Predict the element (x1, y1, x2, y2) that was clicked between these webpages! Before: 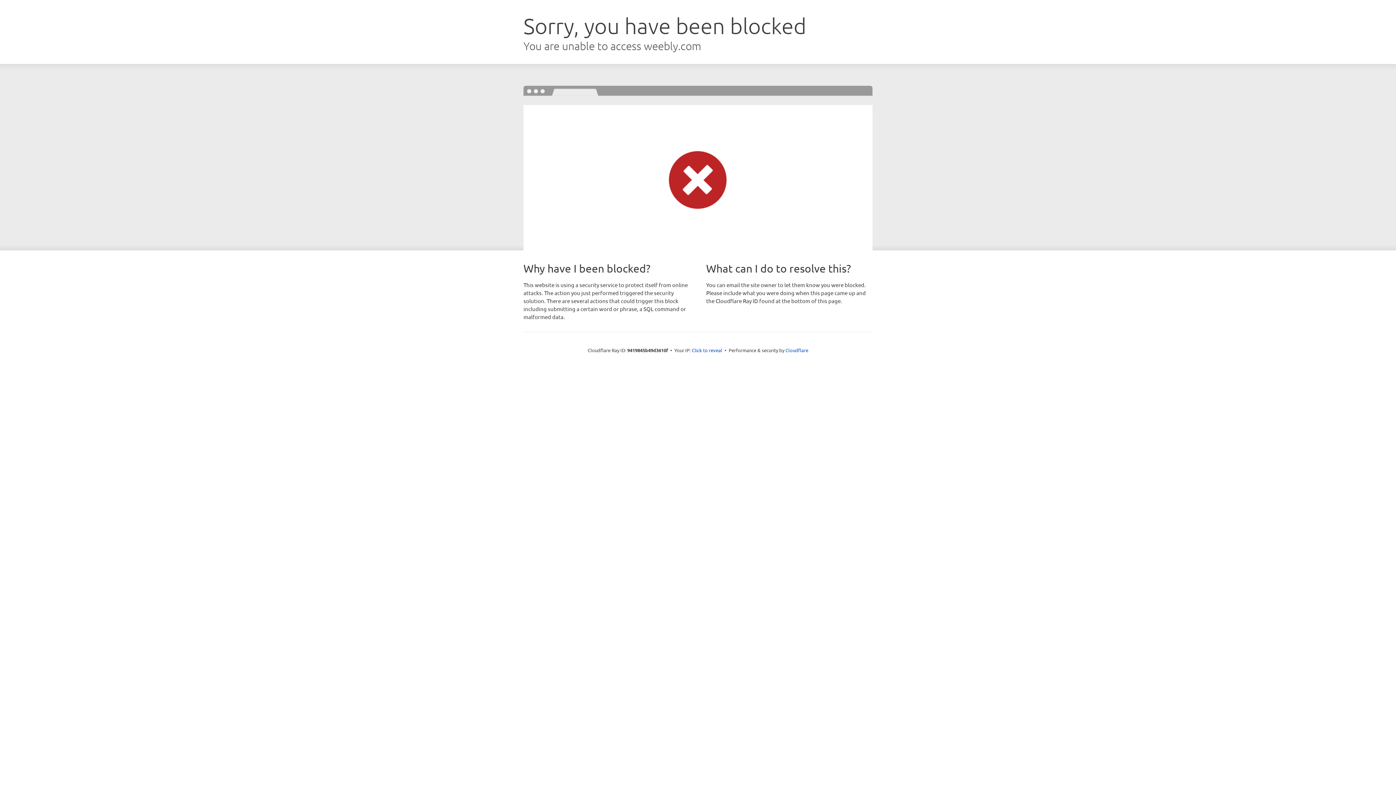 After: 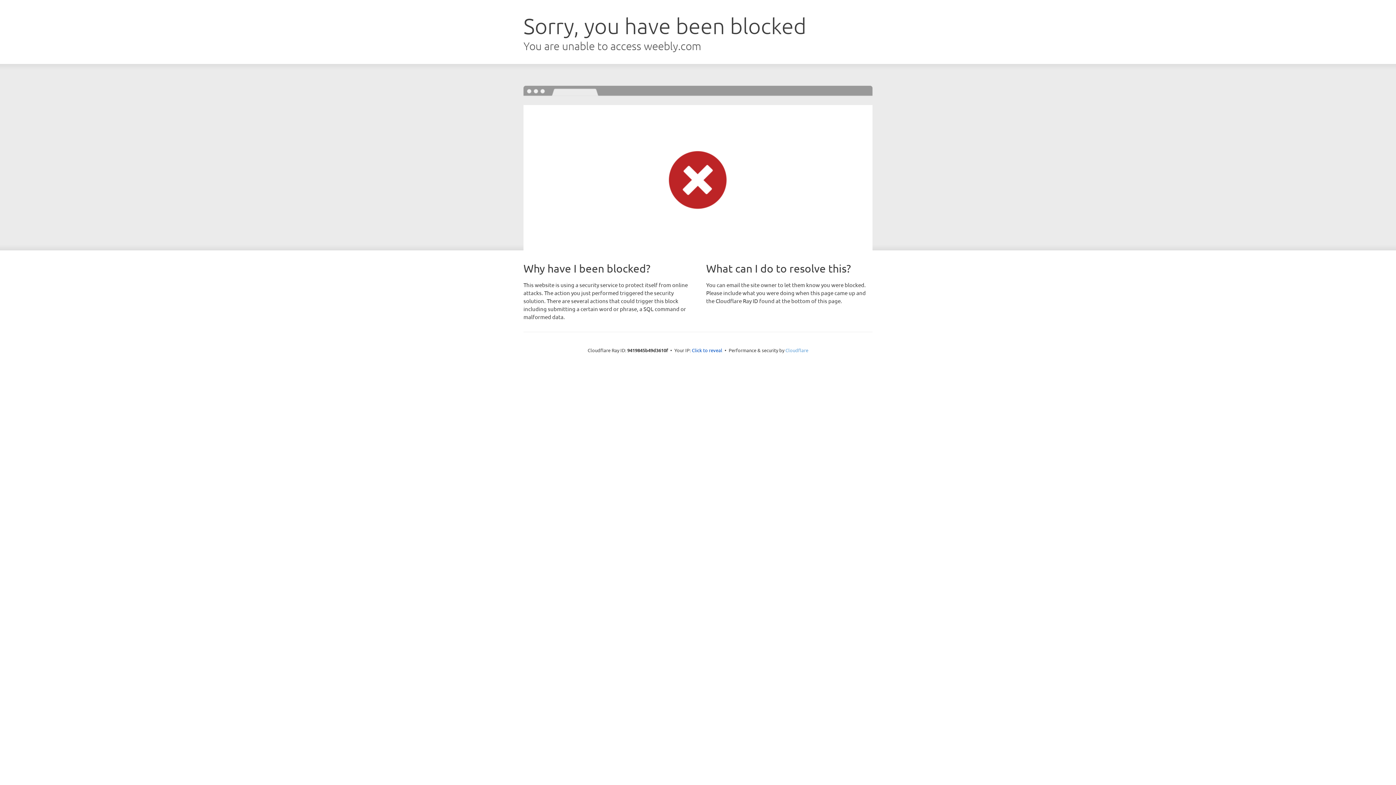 Action: label: Cloudflare bbox: (785, 347, 808, 353)